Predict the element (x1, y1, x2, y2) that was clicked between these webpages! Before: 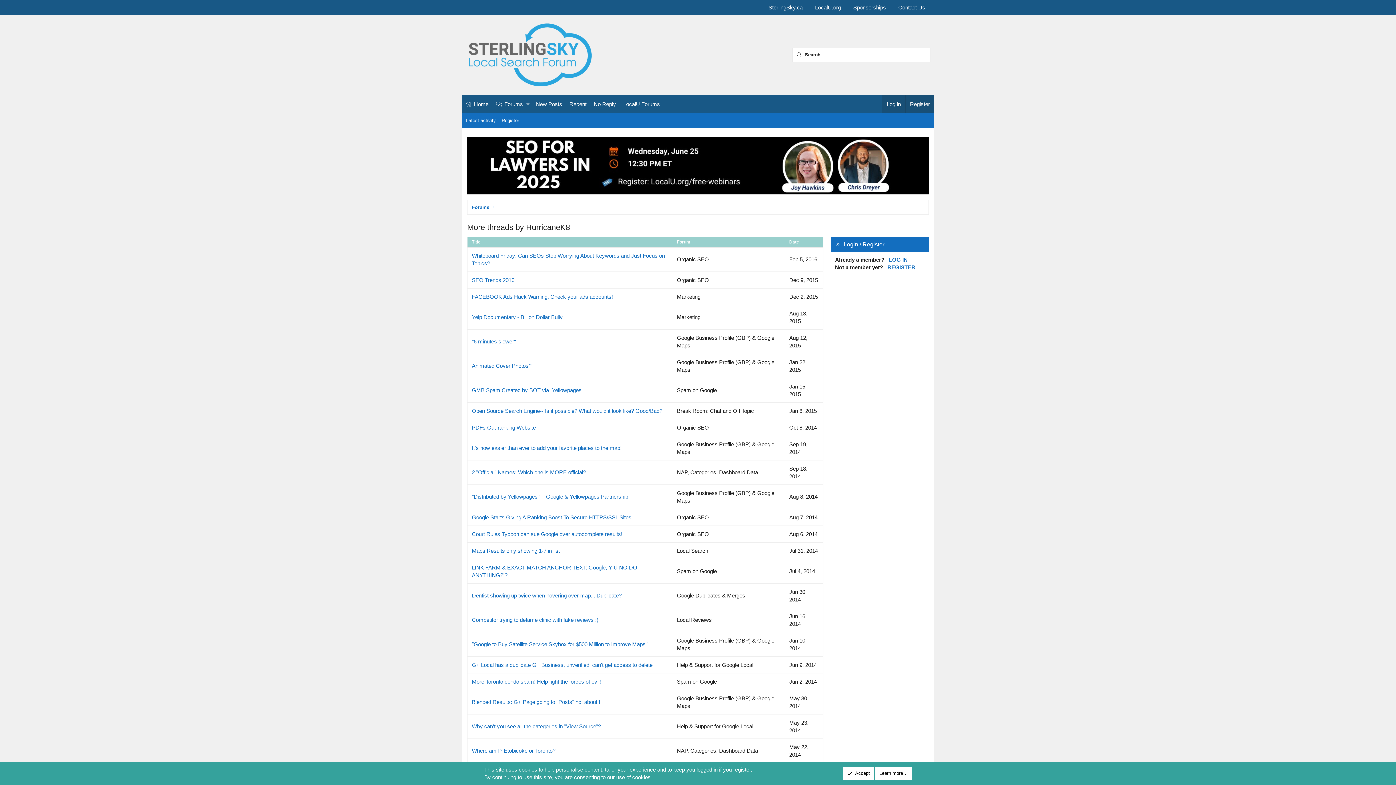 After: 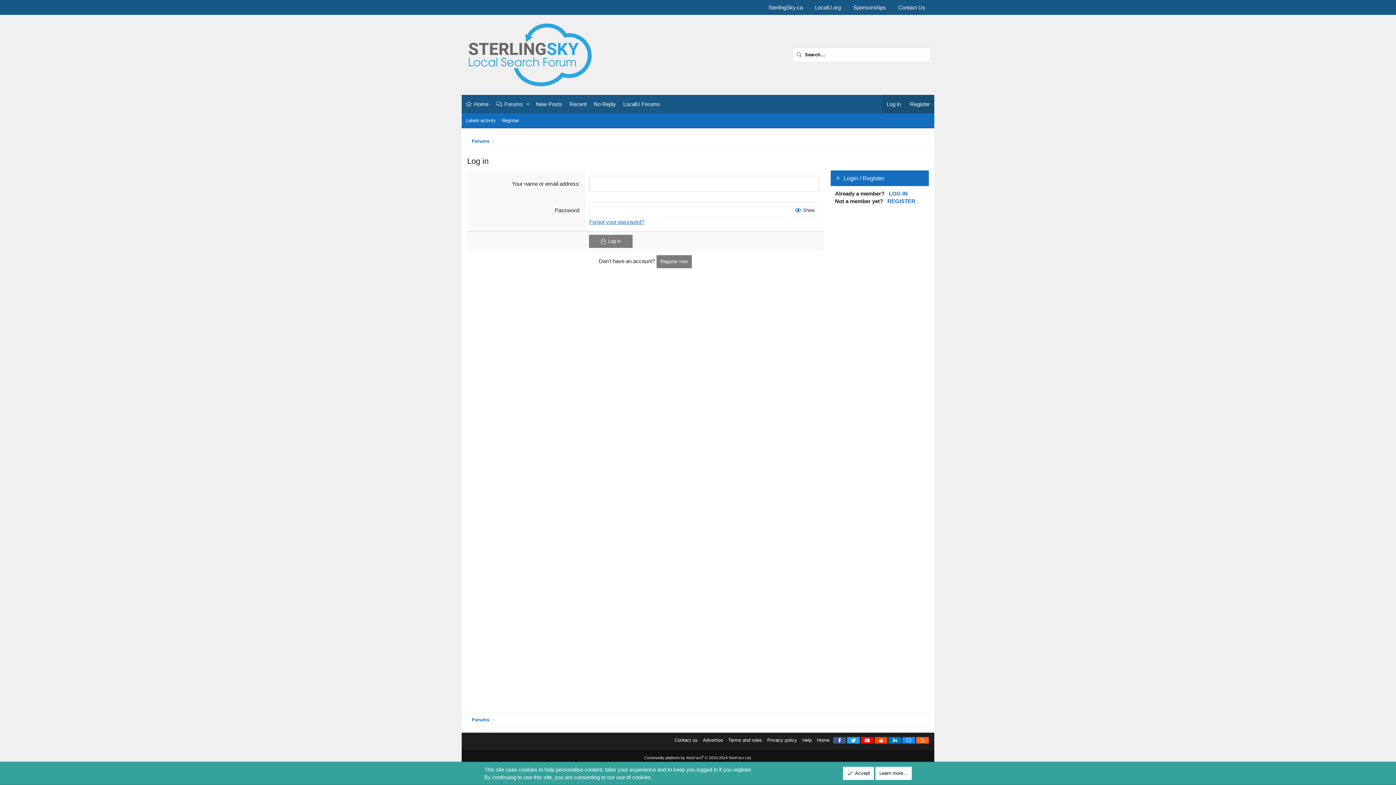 Action: bbox: (889, 256, 908, 262) label: LOG IN